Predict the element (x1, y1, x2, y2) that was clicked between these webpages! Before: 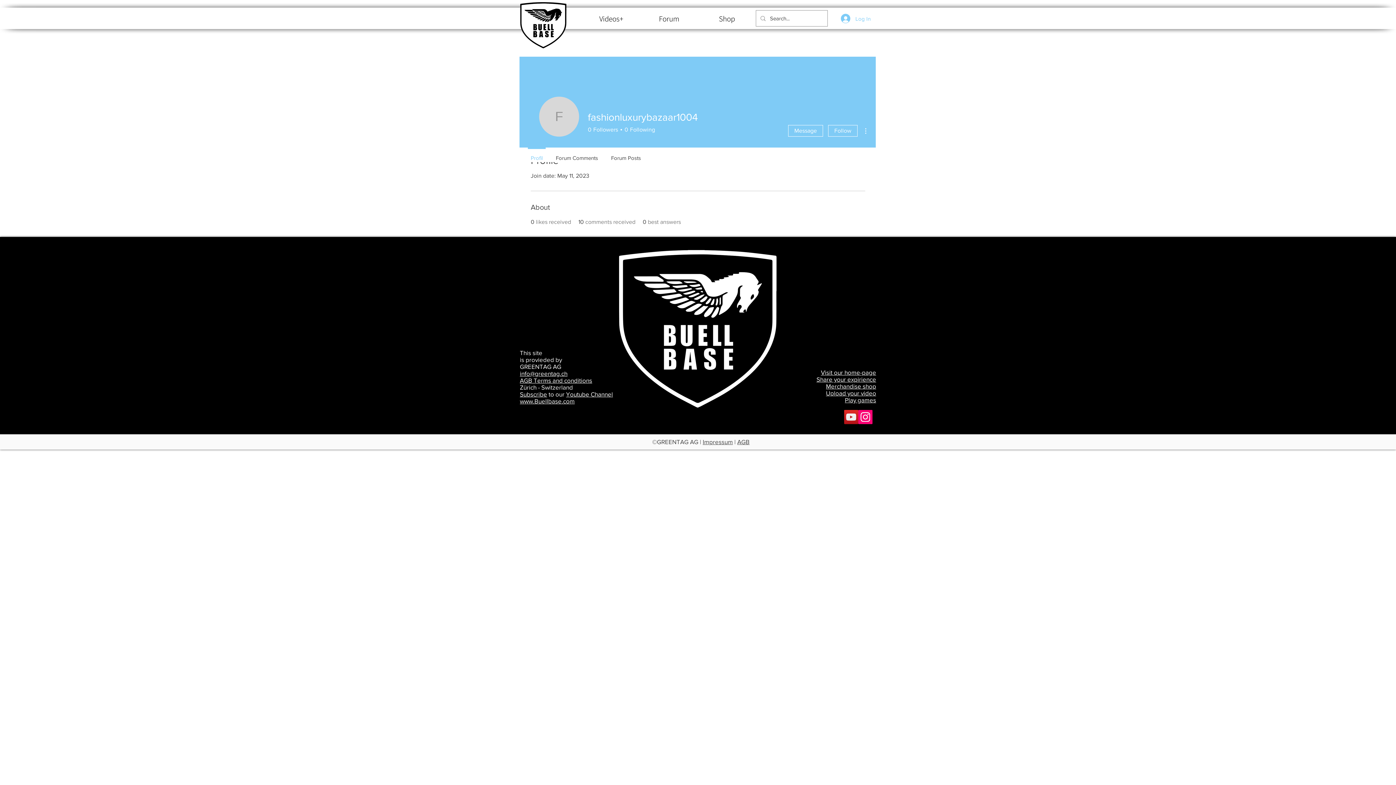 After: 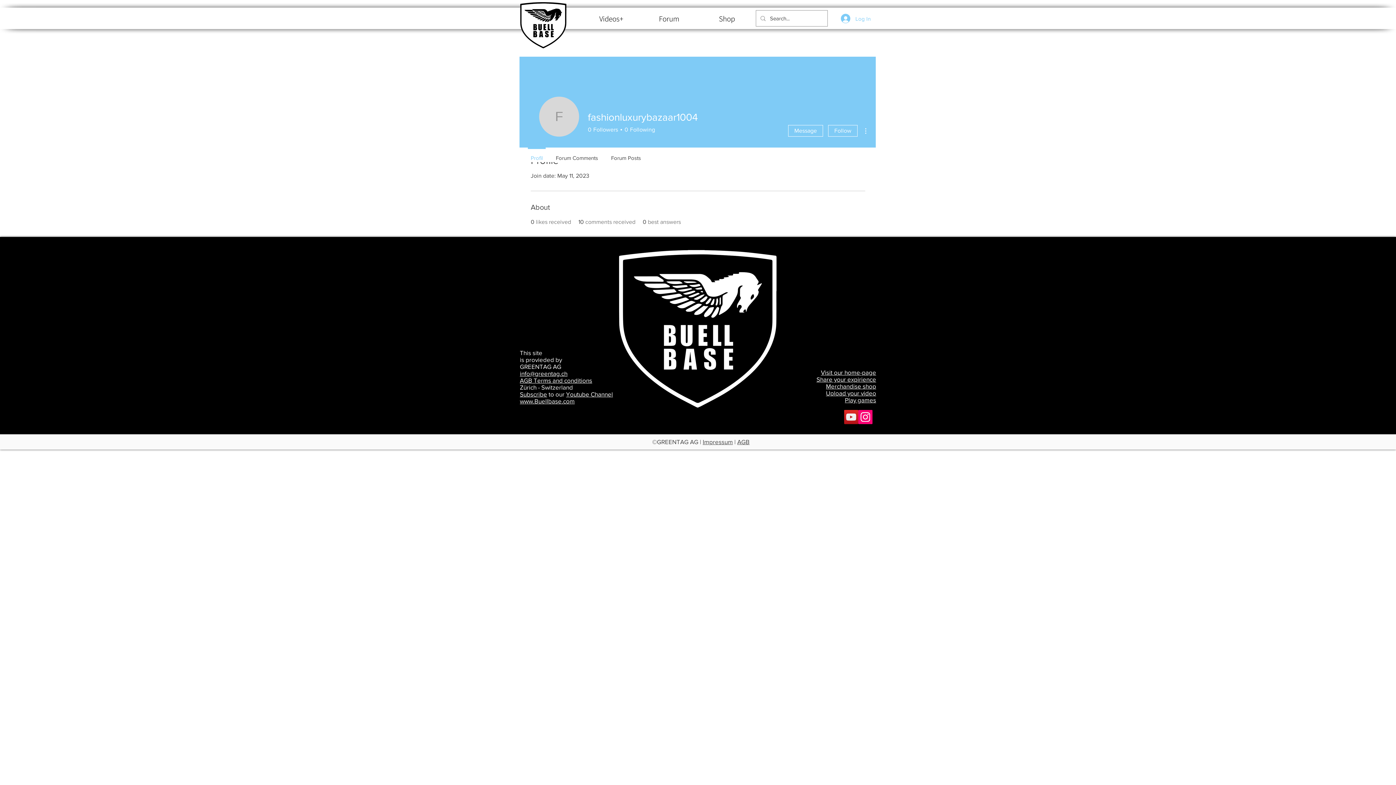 Action: label: Buellbase bbox: (858, 410, 872, 424)